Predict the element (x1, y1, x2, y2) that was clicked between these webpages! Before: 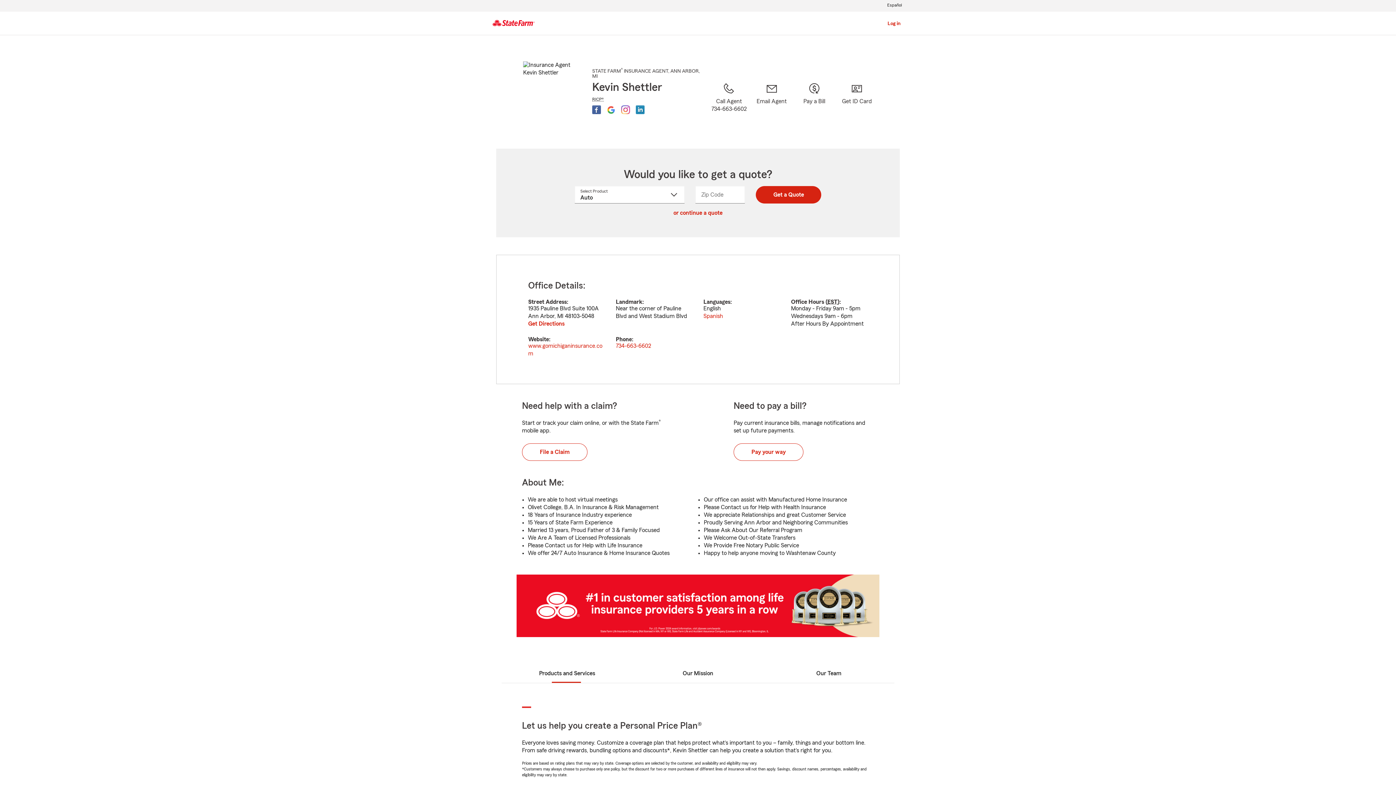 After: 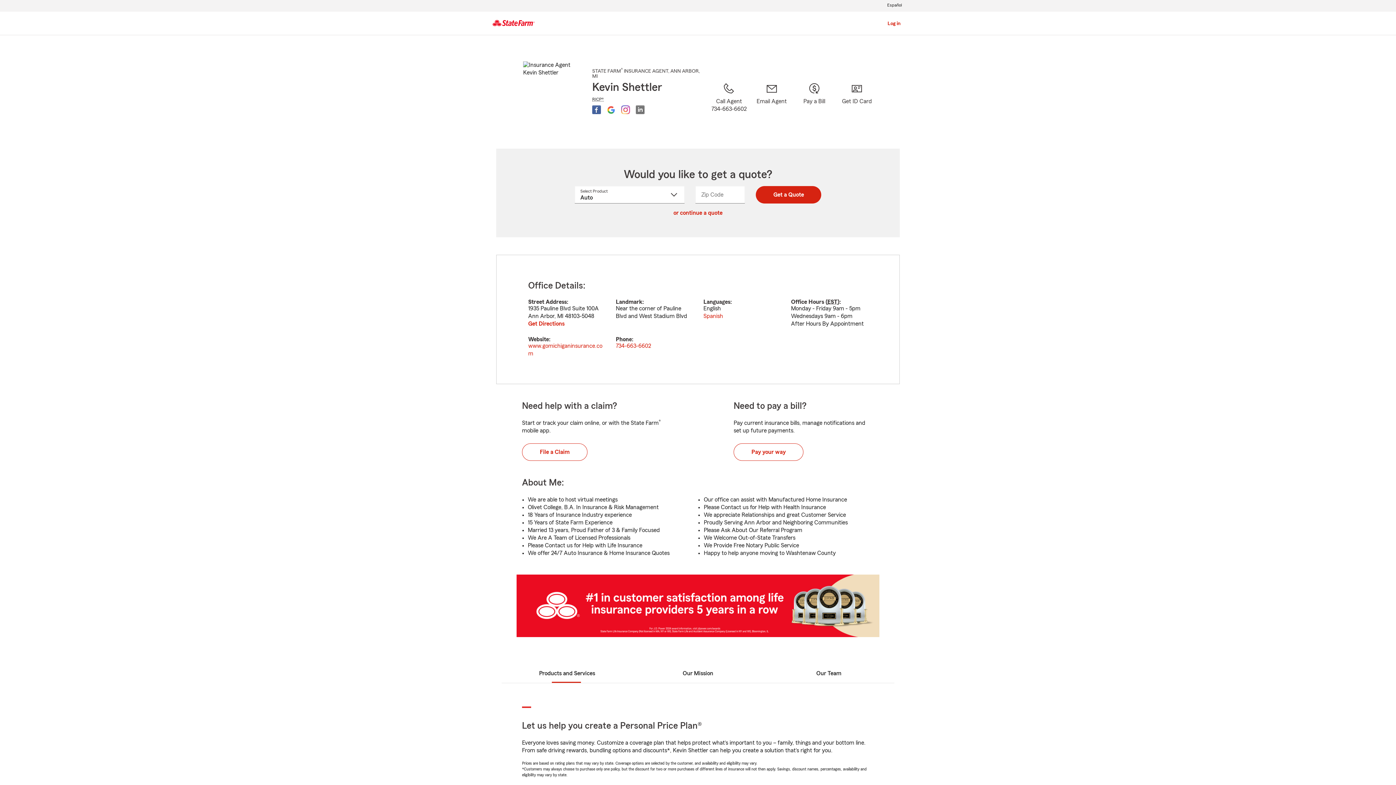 Action: bbox: (636, 105, 644, 114)